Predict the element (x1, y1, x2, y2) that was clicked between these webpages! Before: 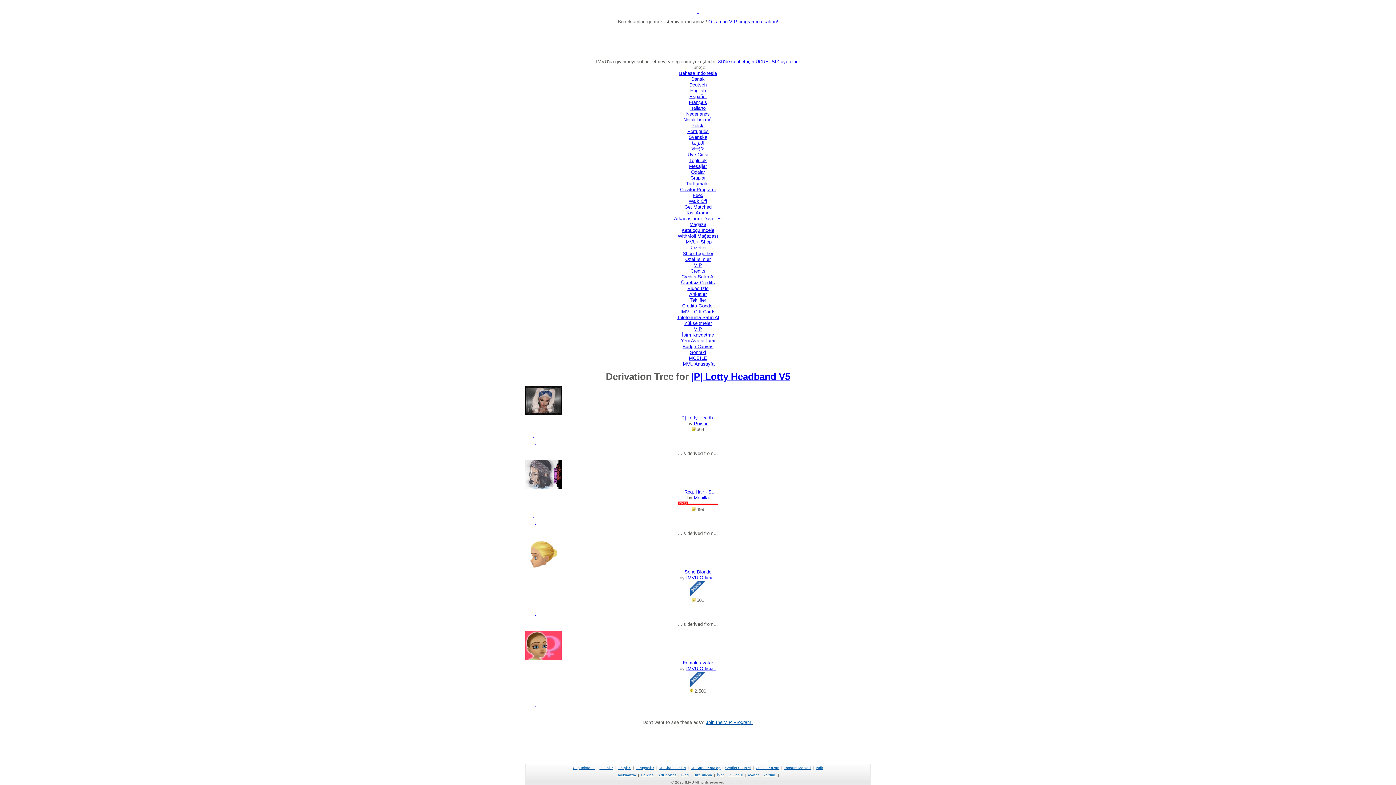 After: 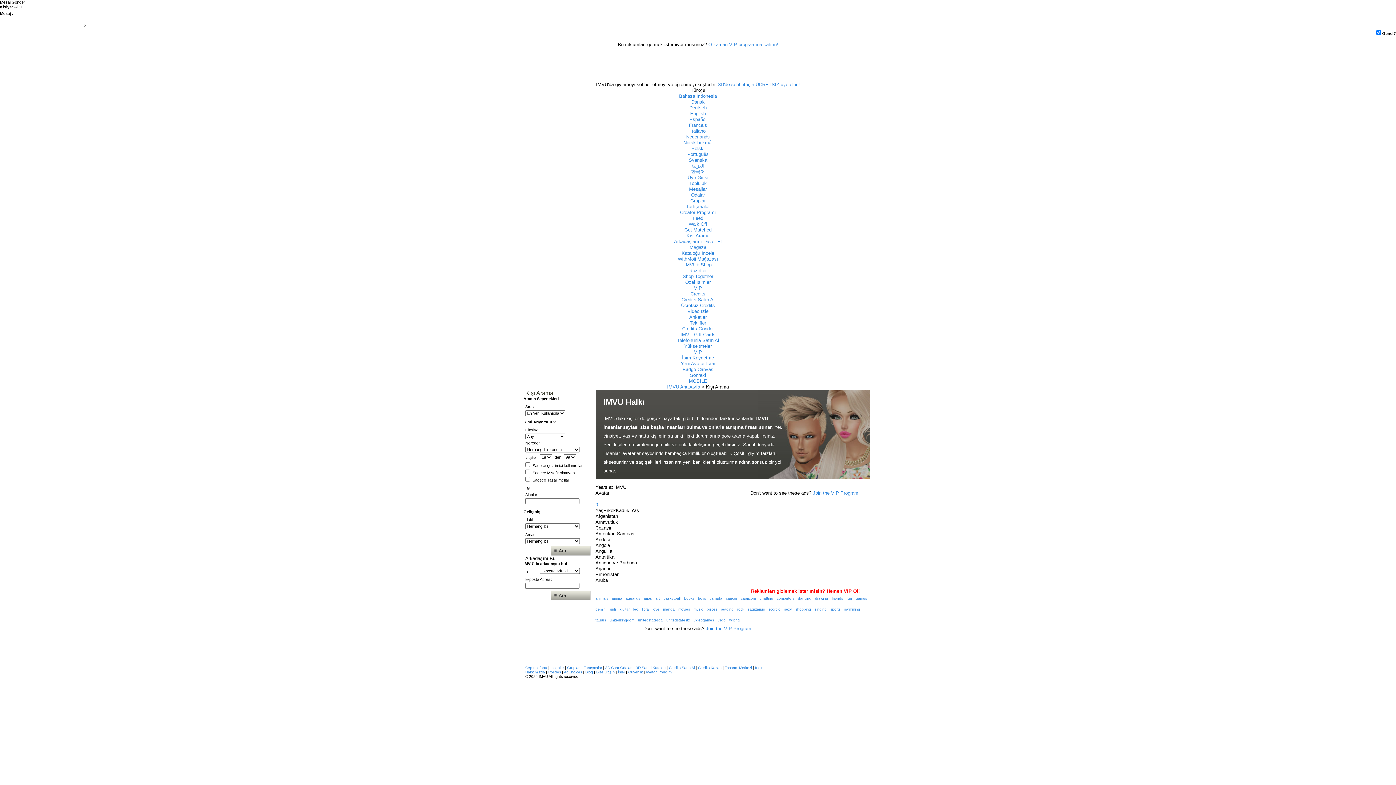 Action: bbox: (599, 766, 613, 770) label: İnsanlar